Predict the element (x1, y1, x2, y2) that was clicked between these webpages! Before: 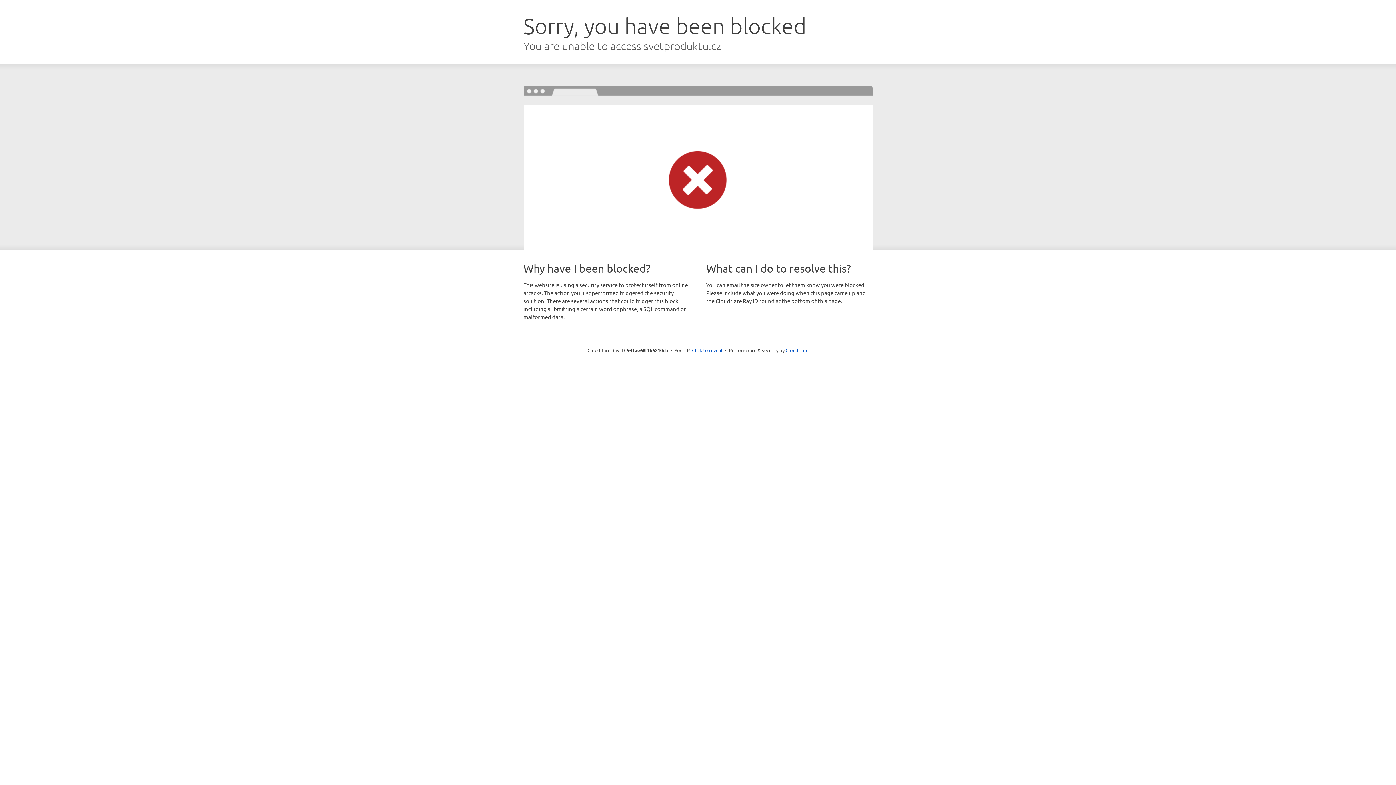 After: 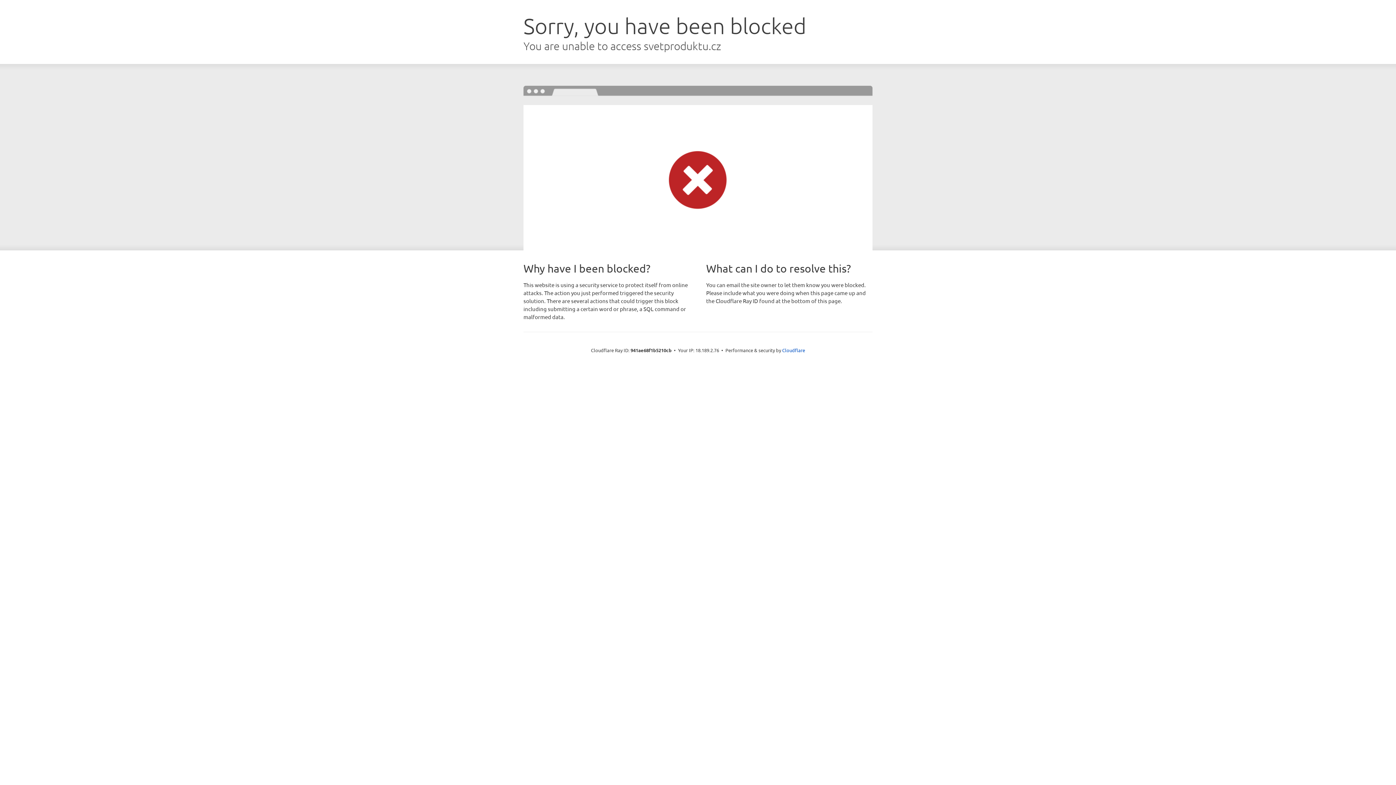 Action: bbox: (692, 346, 722, 353) label: Click to reveal